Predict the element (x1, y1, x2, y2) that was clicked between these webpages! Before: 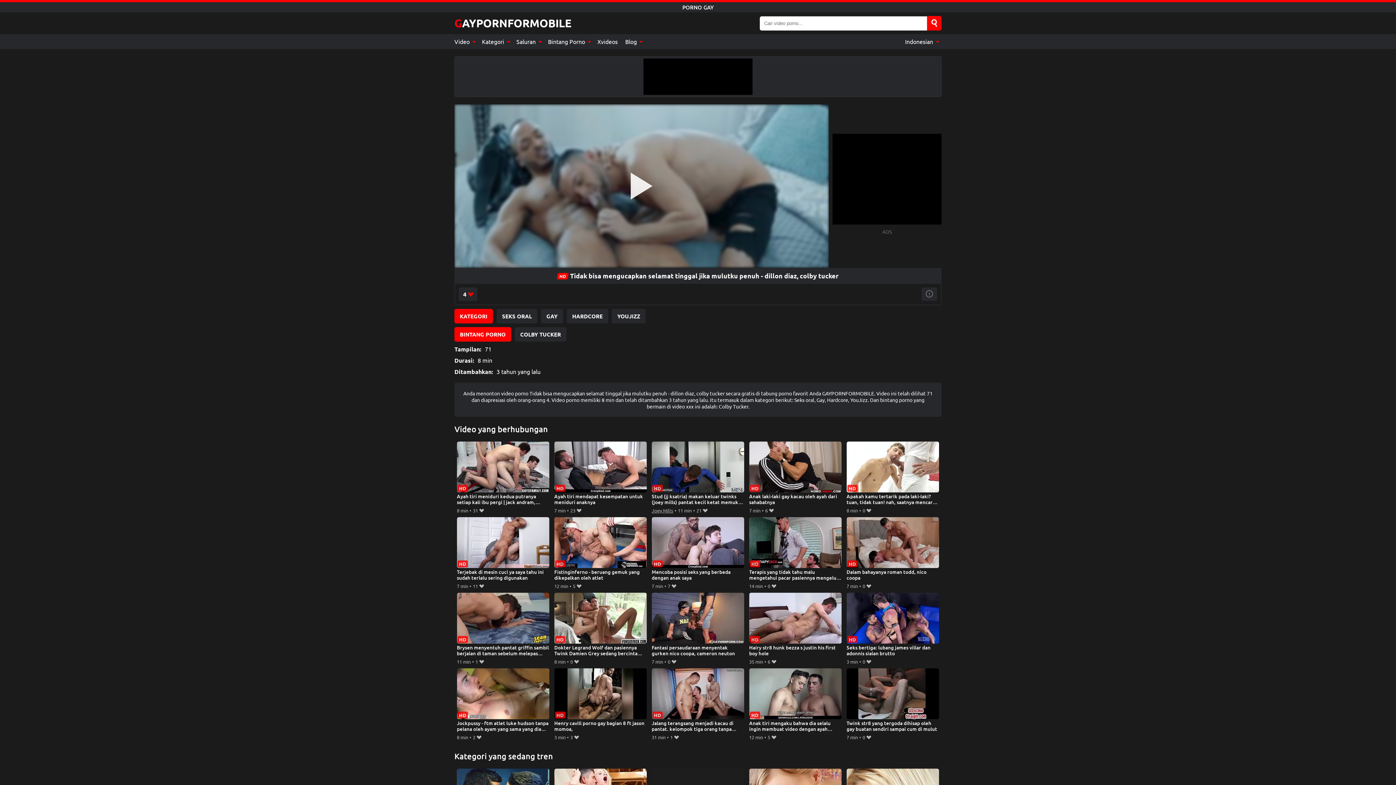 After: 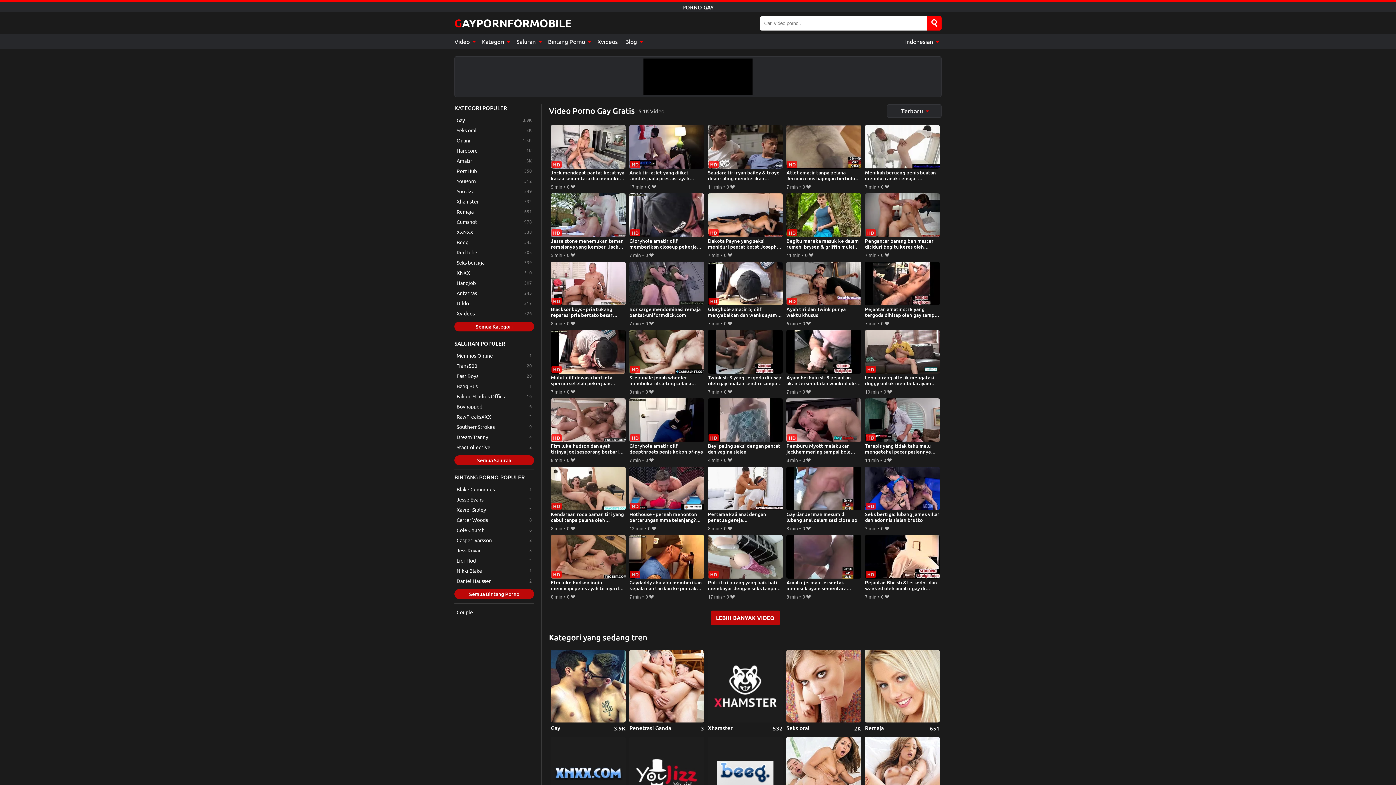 Action: bbox: (541, 309, 563, 323) label: GAY